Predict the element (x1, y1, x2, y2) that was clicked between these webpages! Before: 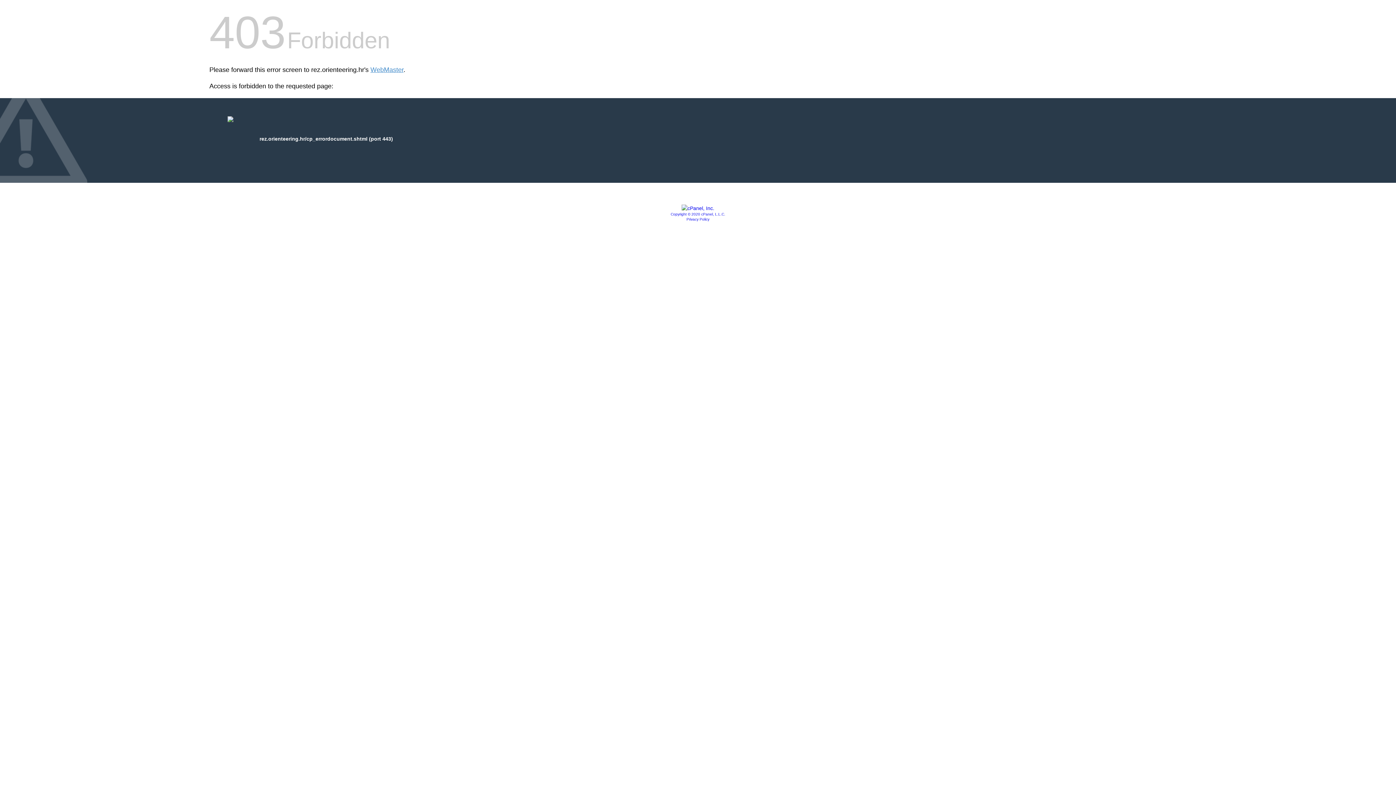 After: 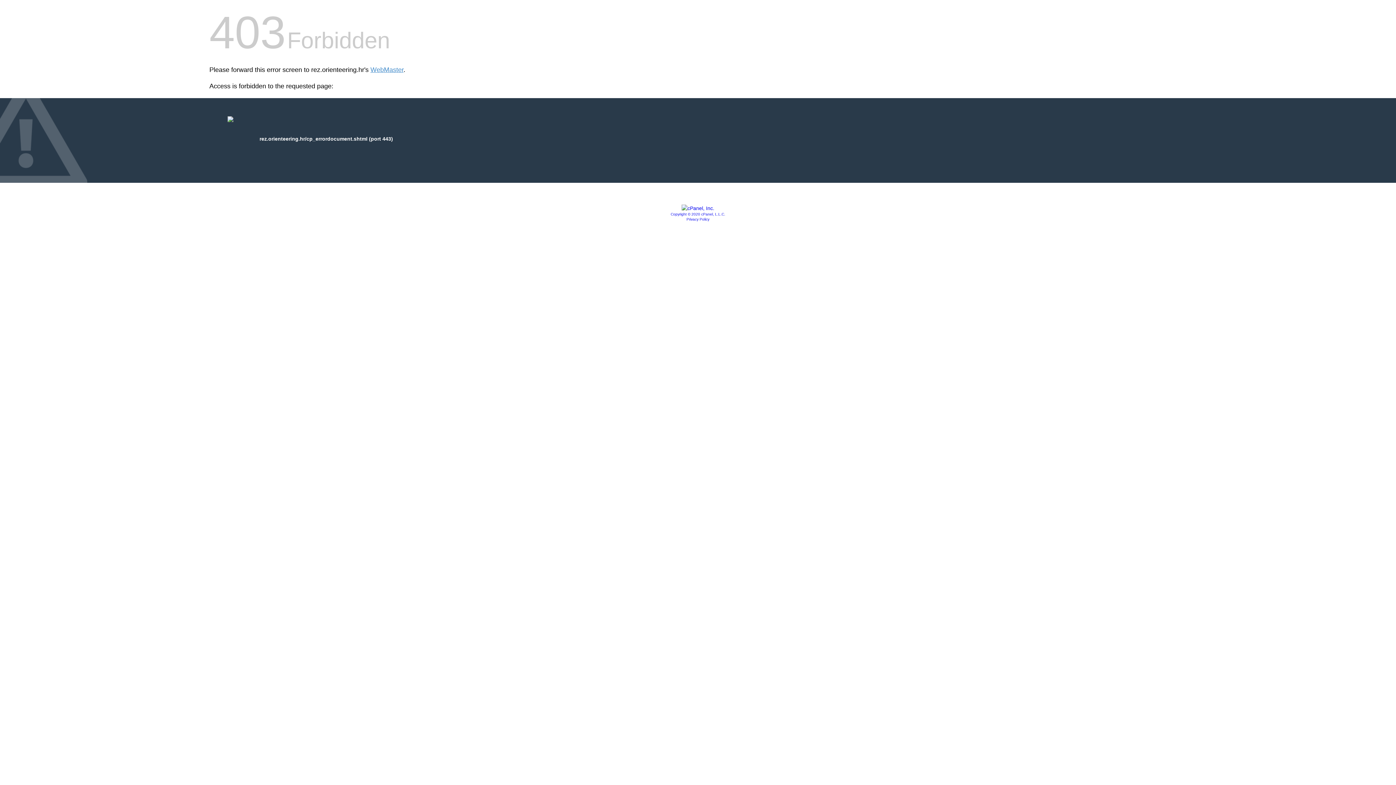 Action: label: Copyright © 2020 cPanel, L.L.C. bbox: (670, 212, 725, 216)